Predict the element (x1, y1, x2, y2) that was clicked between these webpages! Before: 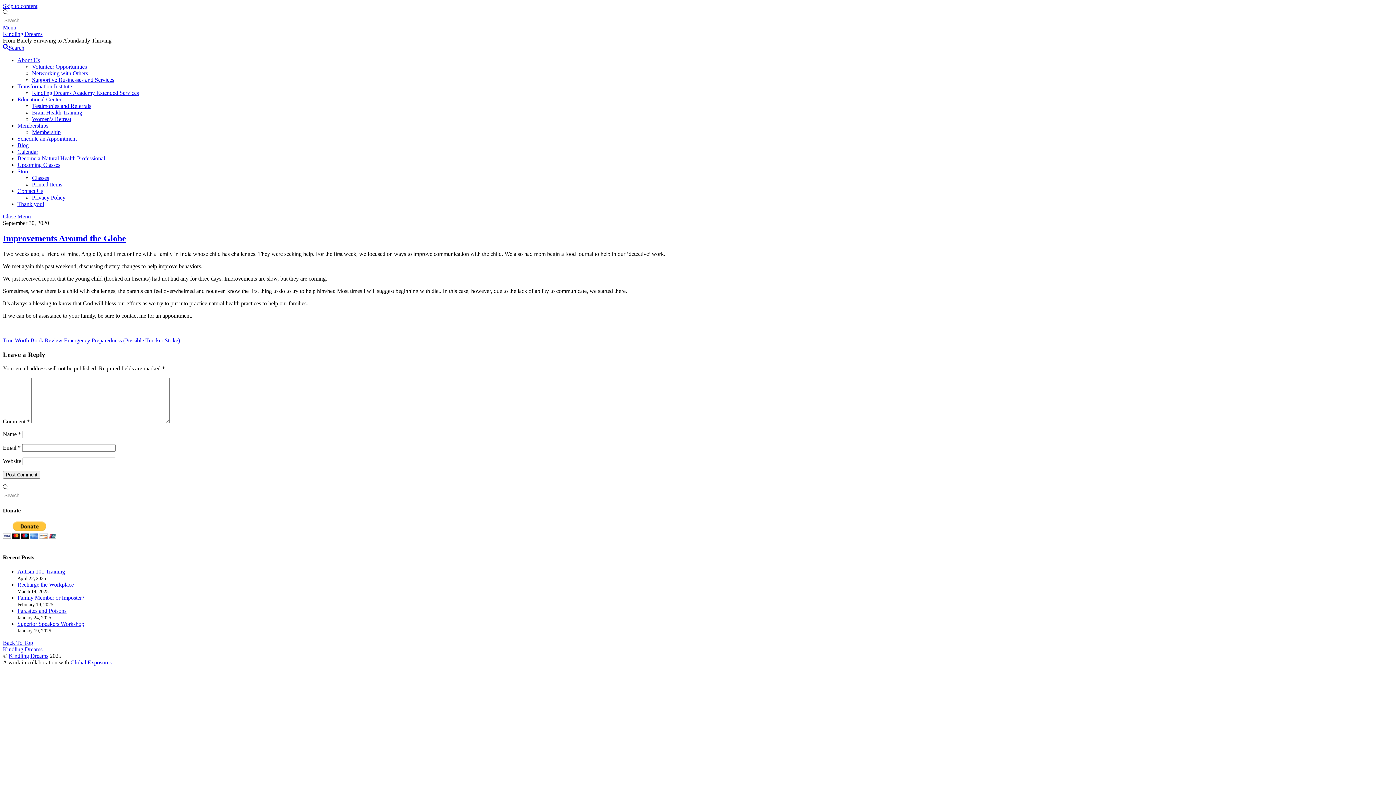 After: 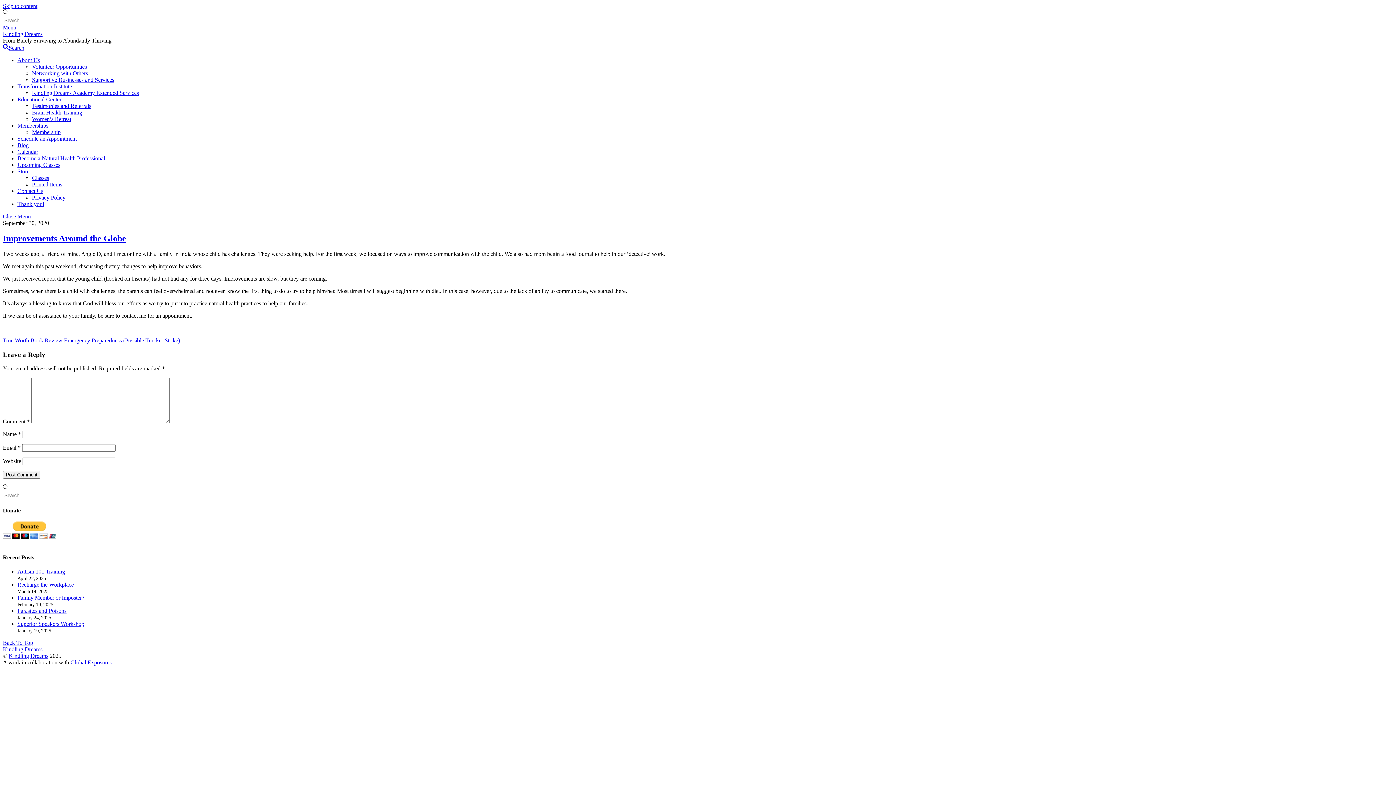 Action: bbox: (2, 44, 24, 50) label: Search